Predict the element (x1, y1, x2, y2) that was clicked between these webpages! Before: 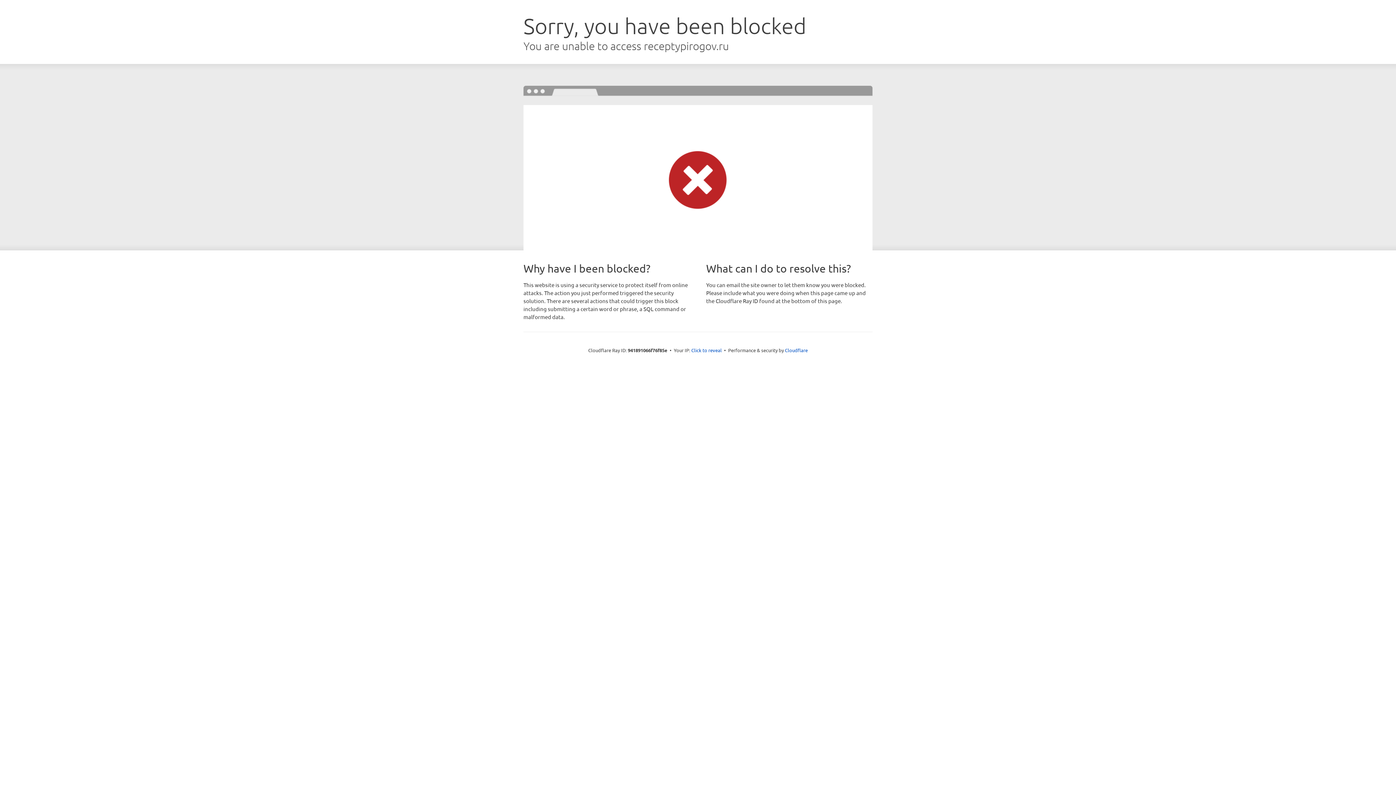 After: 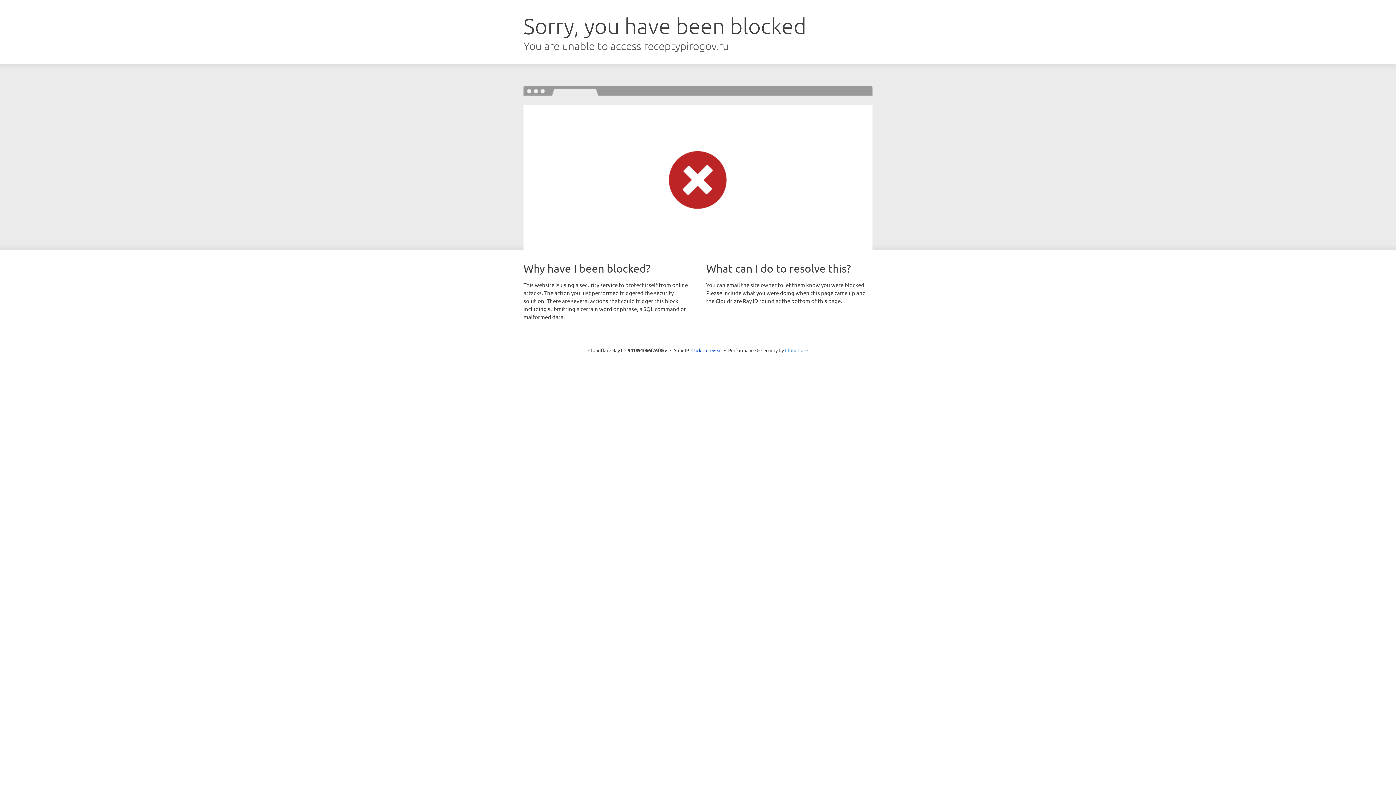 Action: bbox: (785, 347, 808, 353) label: Cloudflare